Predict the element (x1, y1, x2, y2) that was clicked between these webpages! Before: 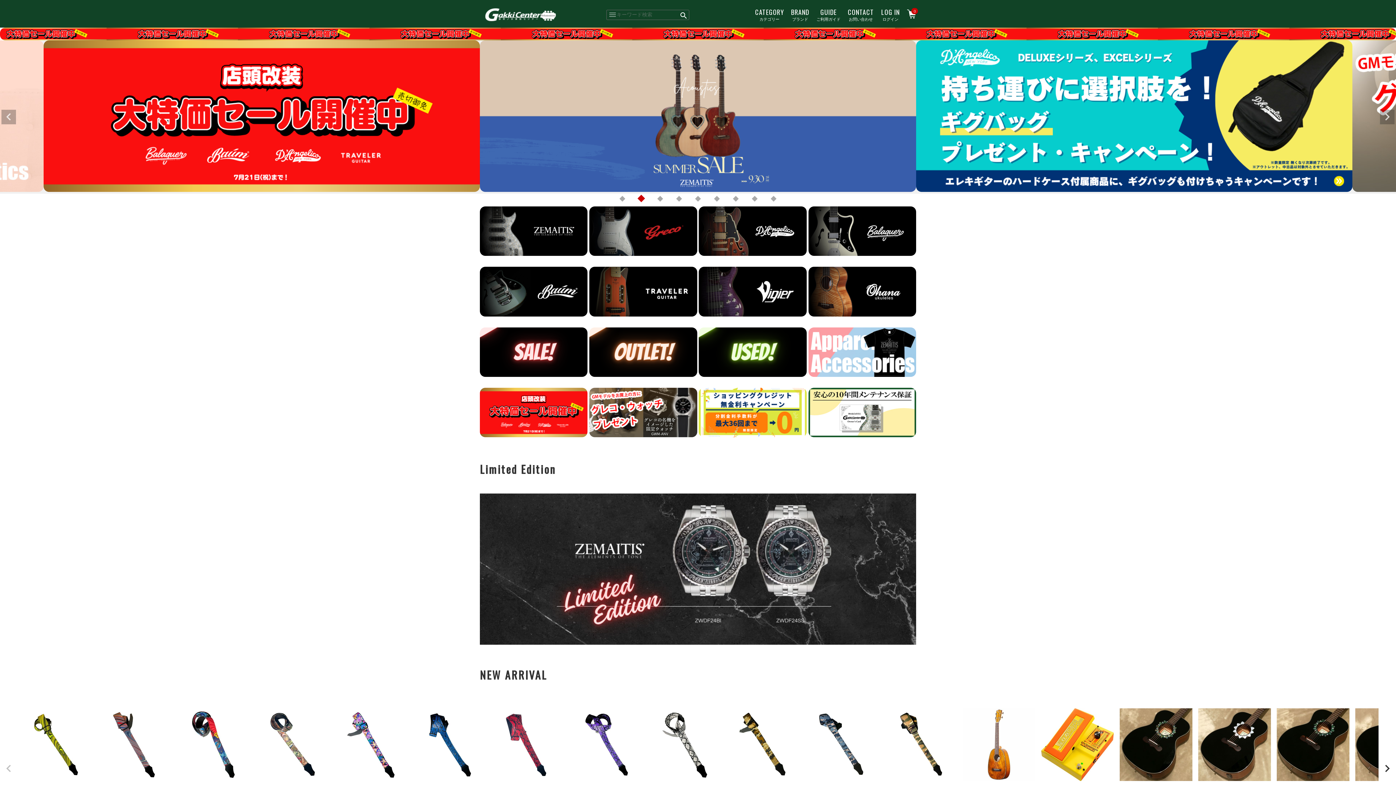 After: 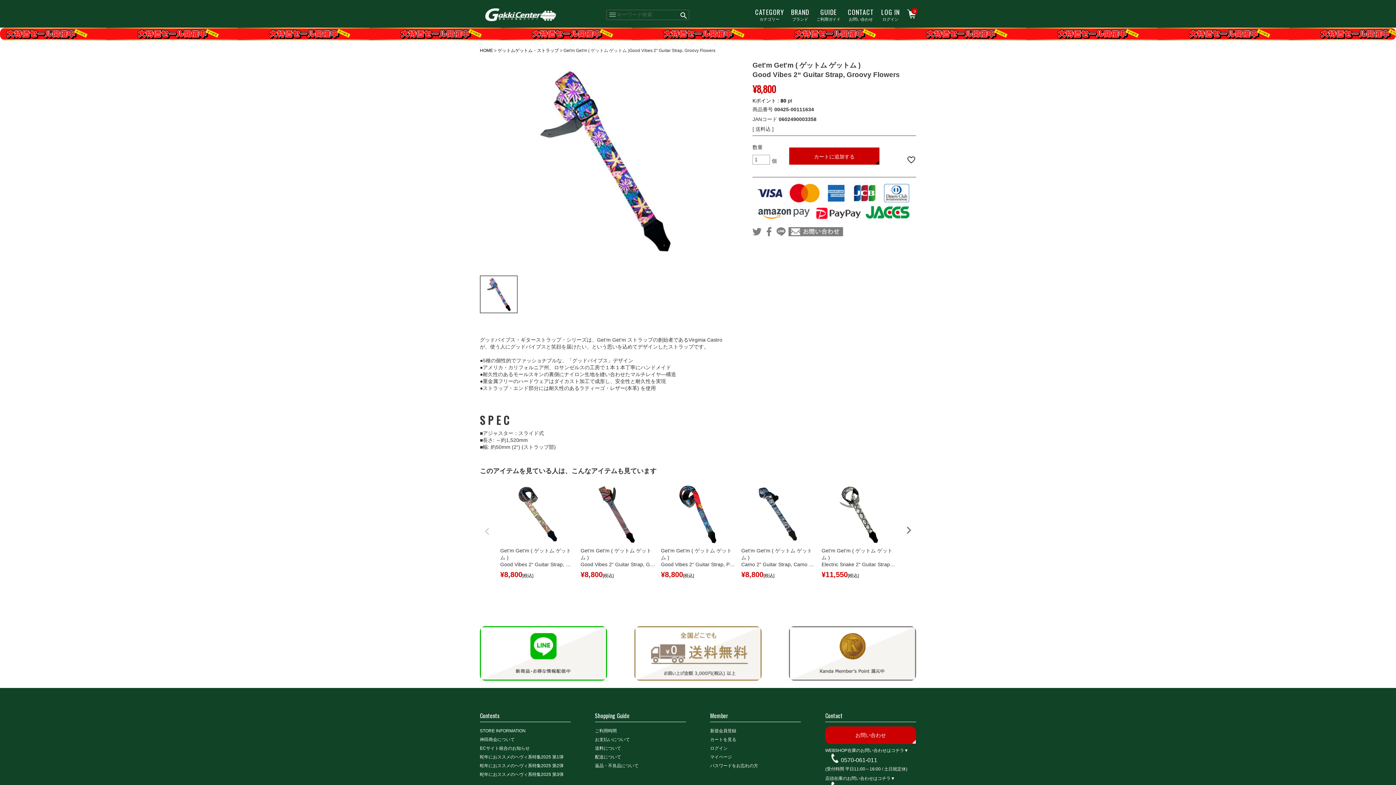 Action: bbox: (334, 699, 407, 790)